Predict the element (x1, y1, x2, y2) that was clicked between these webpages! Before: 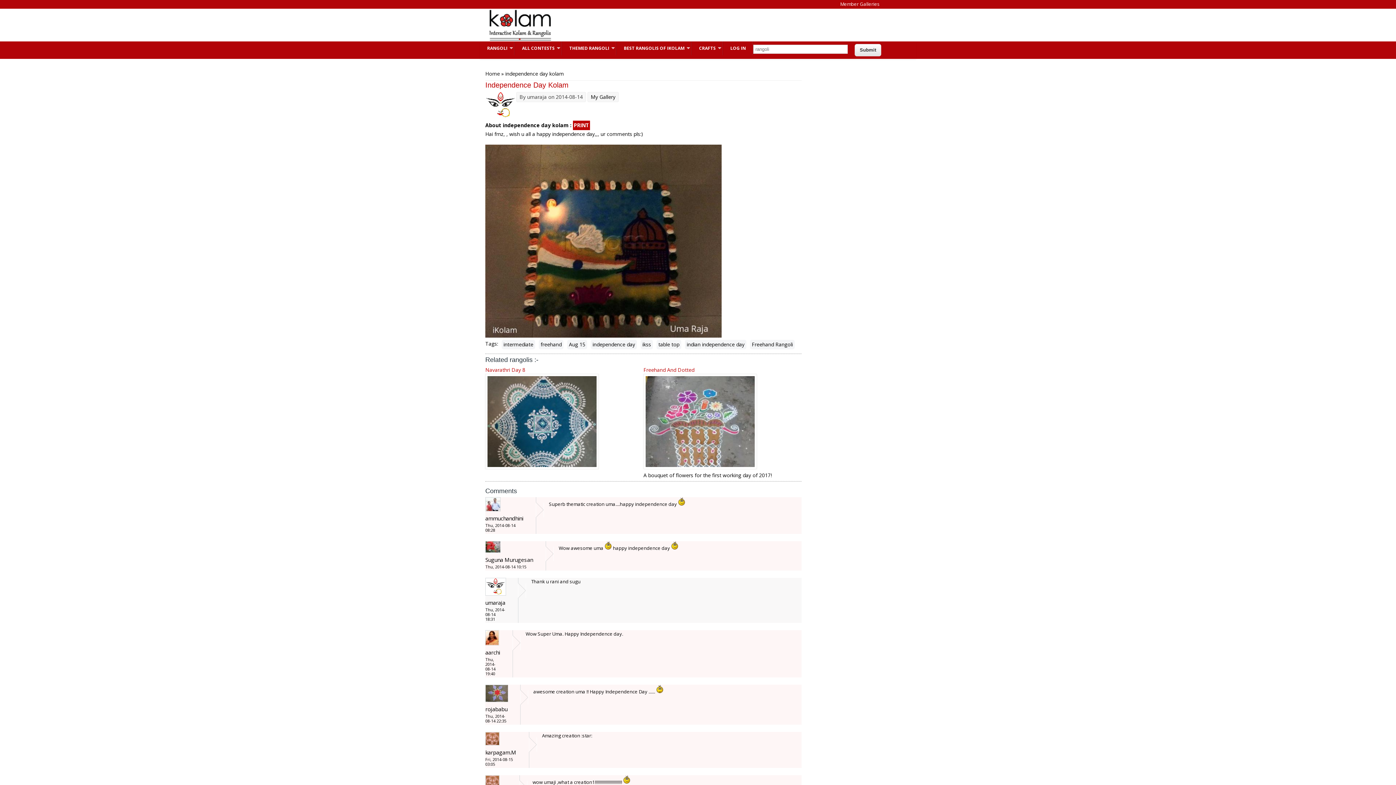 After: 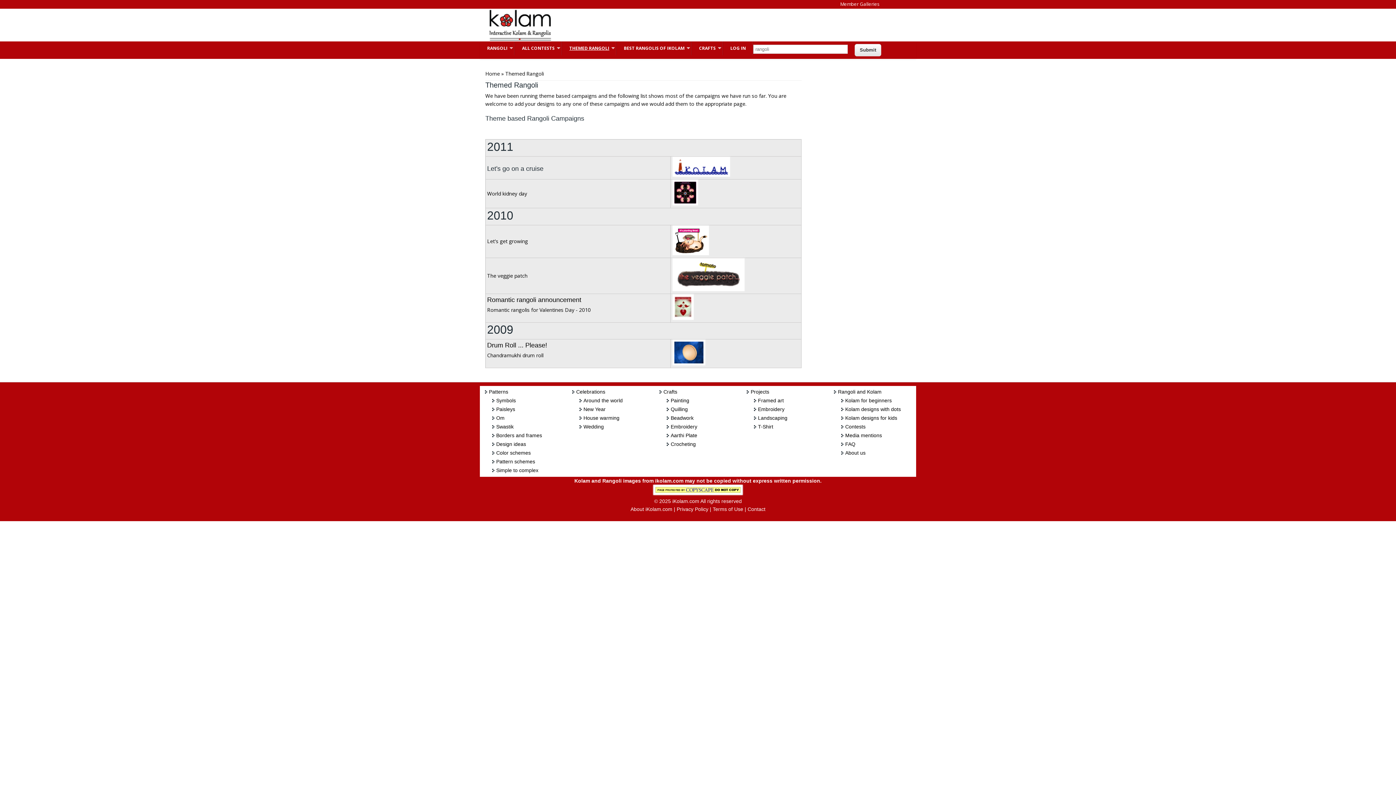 Action: bbox: (562, 41, 616, 55) label: THEMED RANGOLI
»